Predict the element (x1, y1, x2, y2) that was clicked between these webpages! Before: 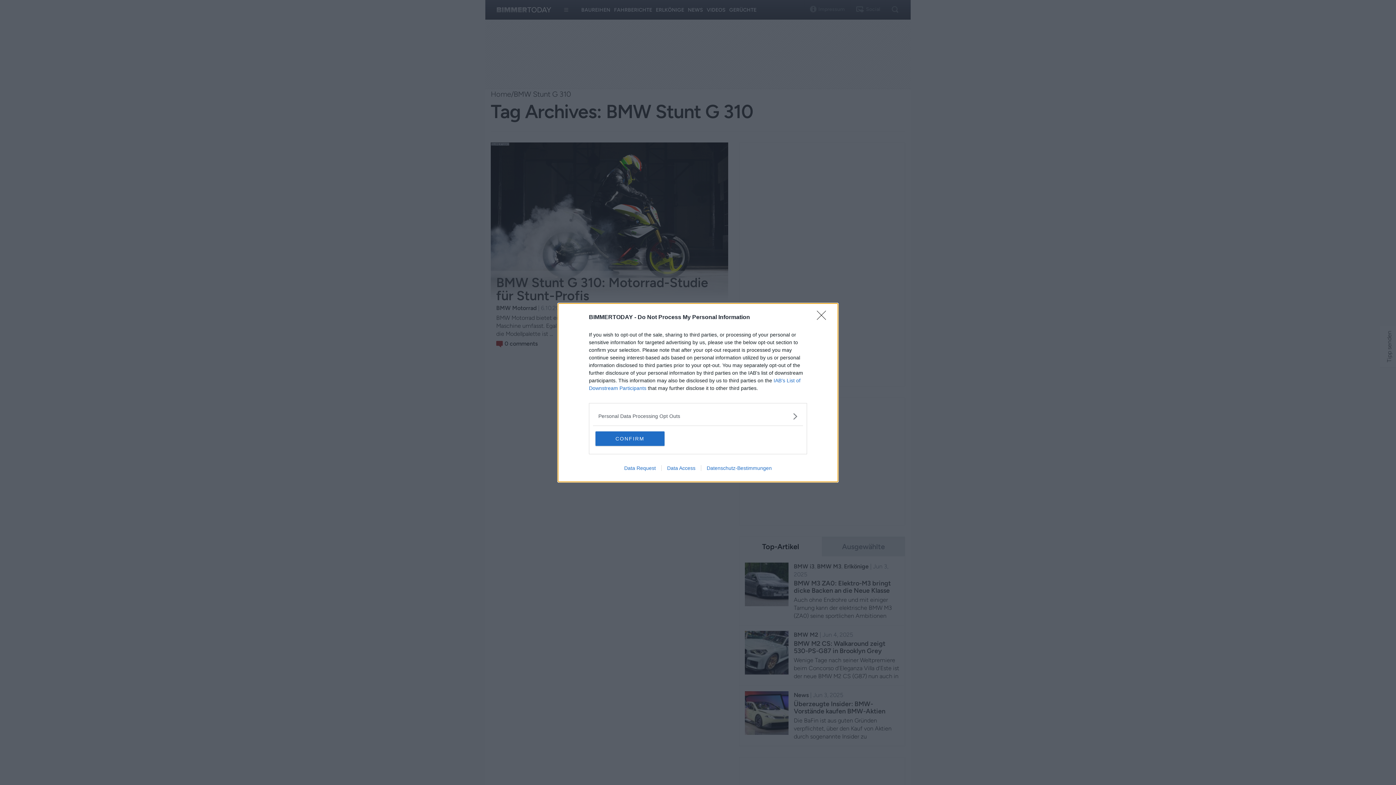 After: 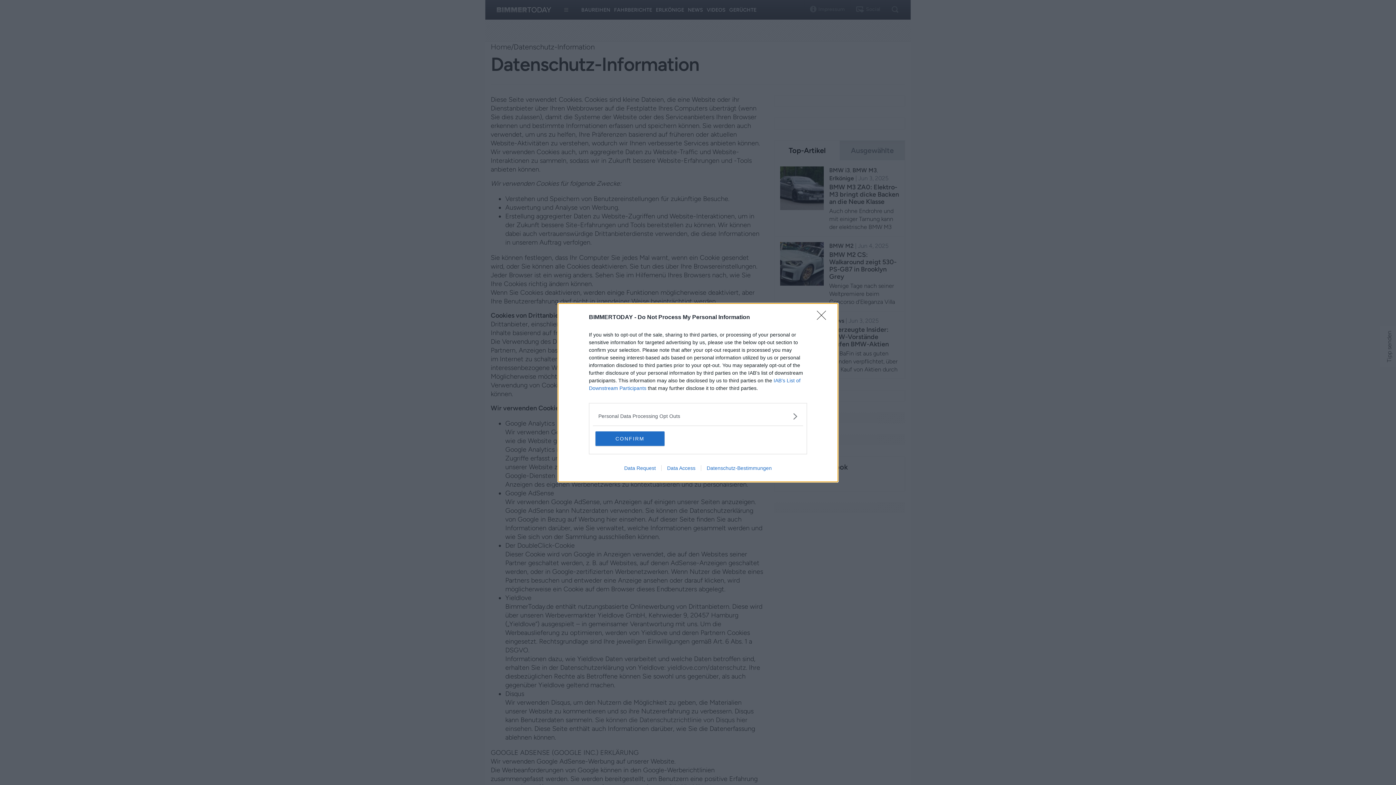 Action: label: Datenschutz-Bestimmungen bbox: (701, 465, 777, 471)